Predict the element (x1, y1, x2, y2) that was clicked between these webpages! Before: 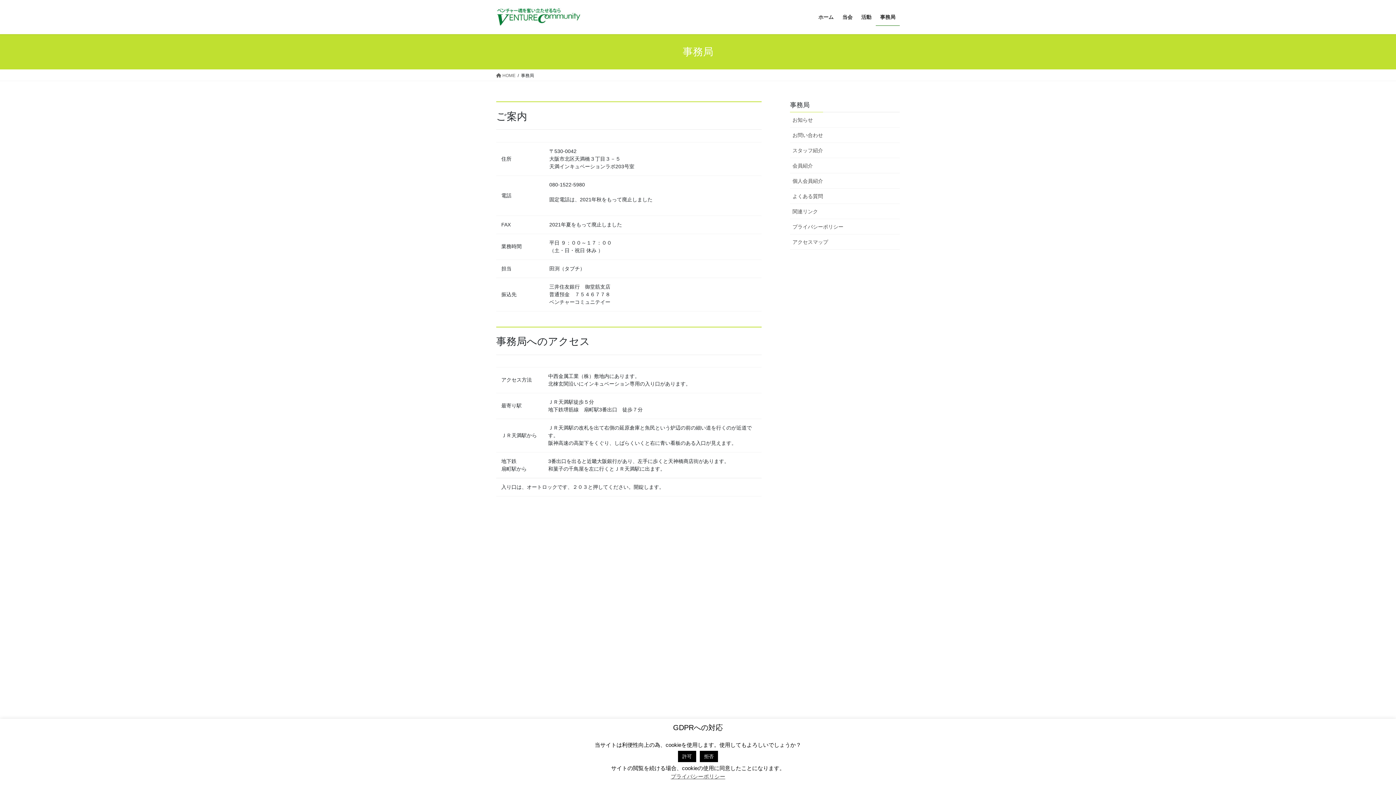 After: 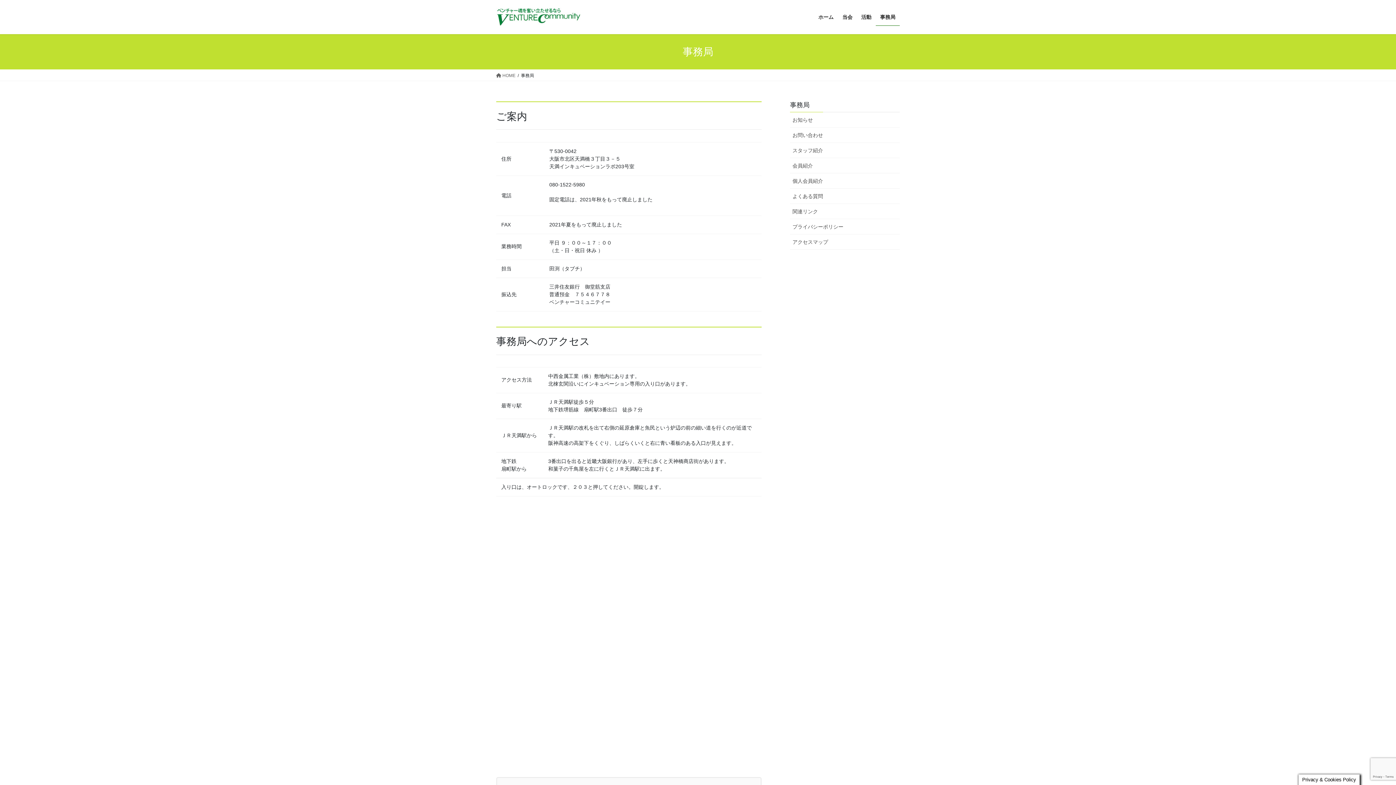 Action: bbox: (678, 751, 696, 762) label: 許可